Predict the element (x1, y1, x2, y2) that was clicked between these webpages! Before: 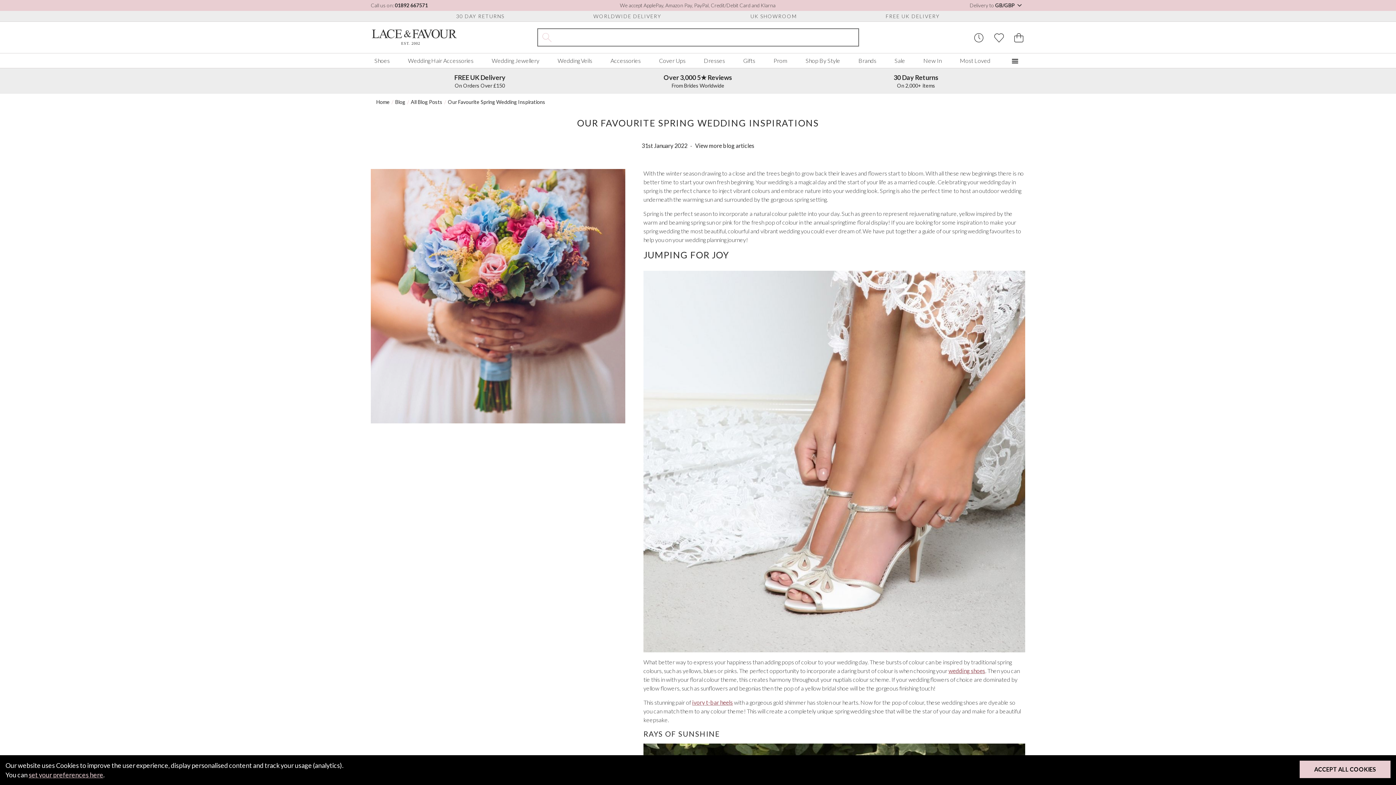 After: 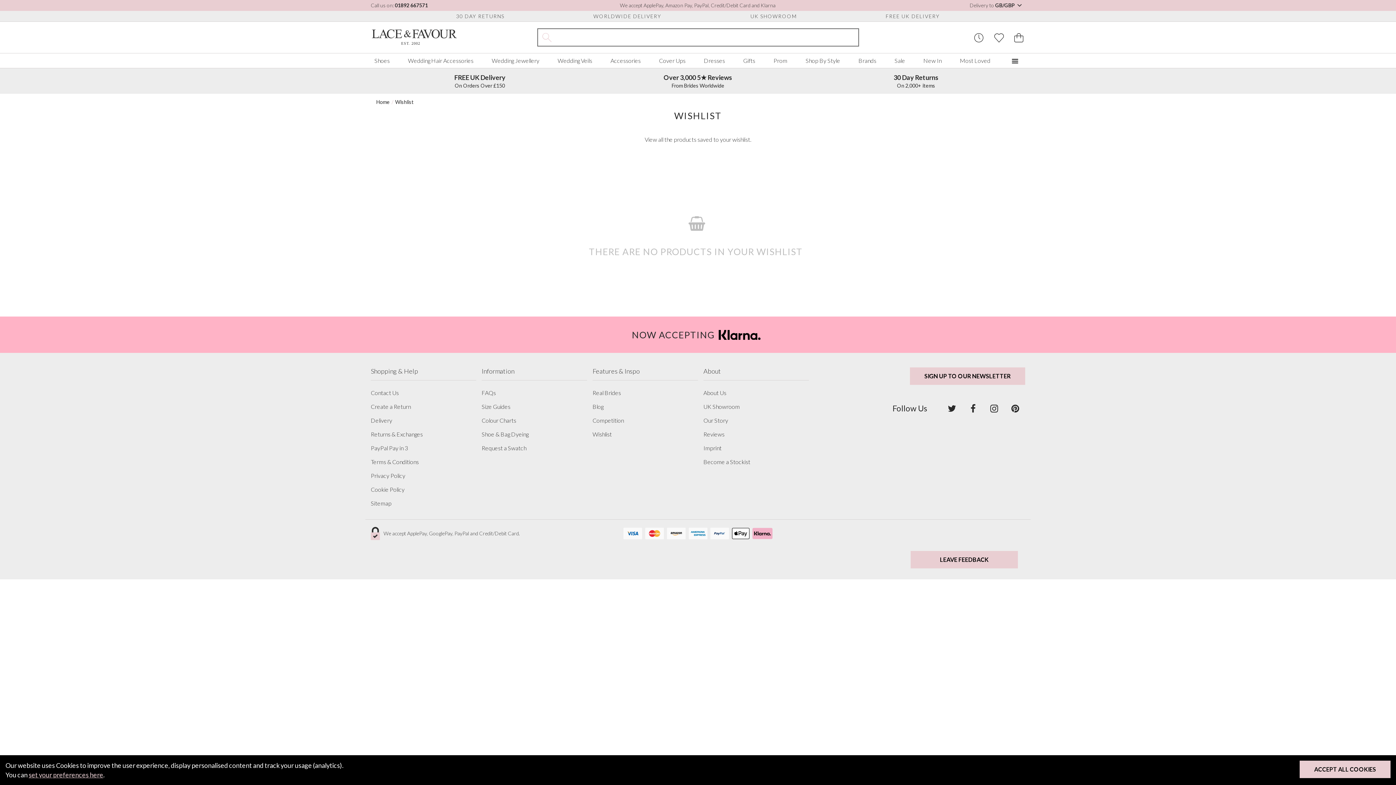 Action: label: View Wishlist bbox: (989, 32, 1009, 42)